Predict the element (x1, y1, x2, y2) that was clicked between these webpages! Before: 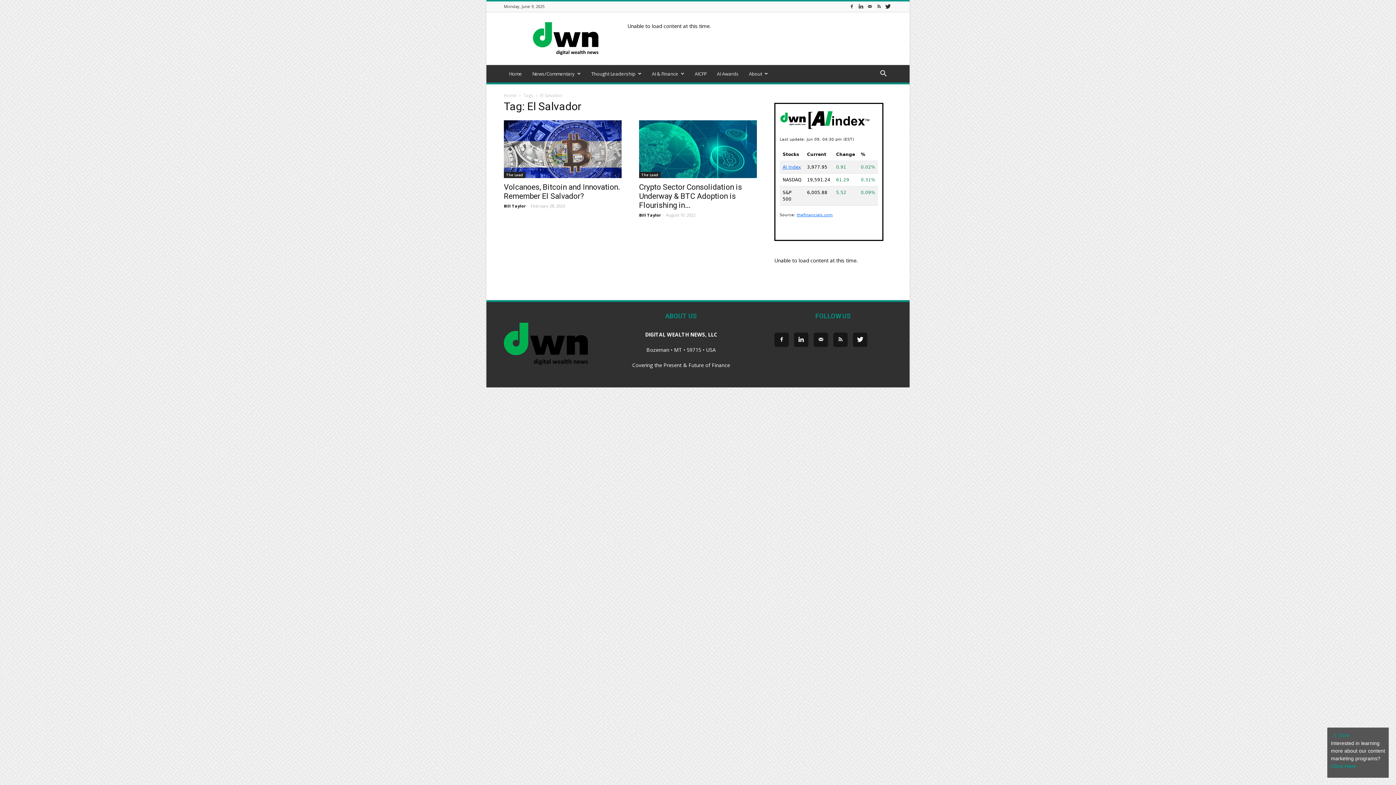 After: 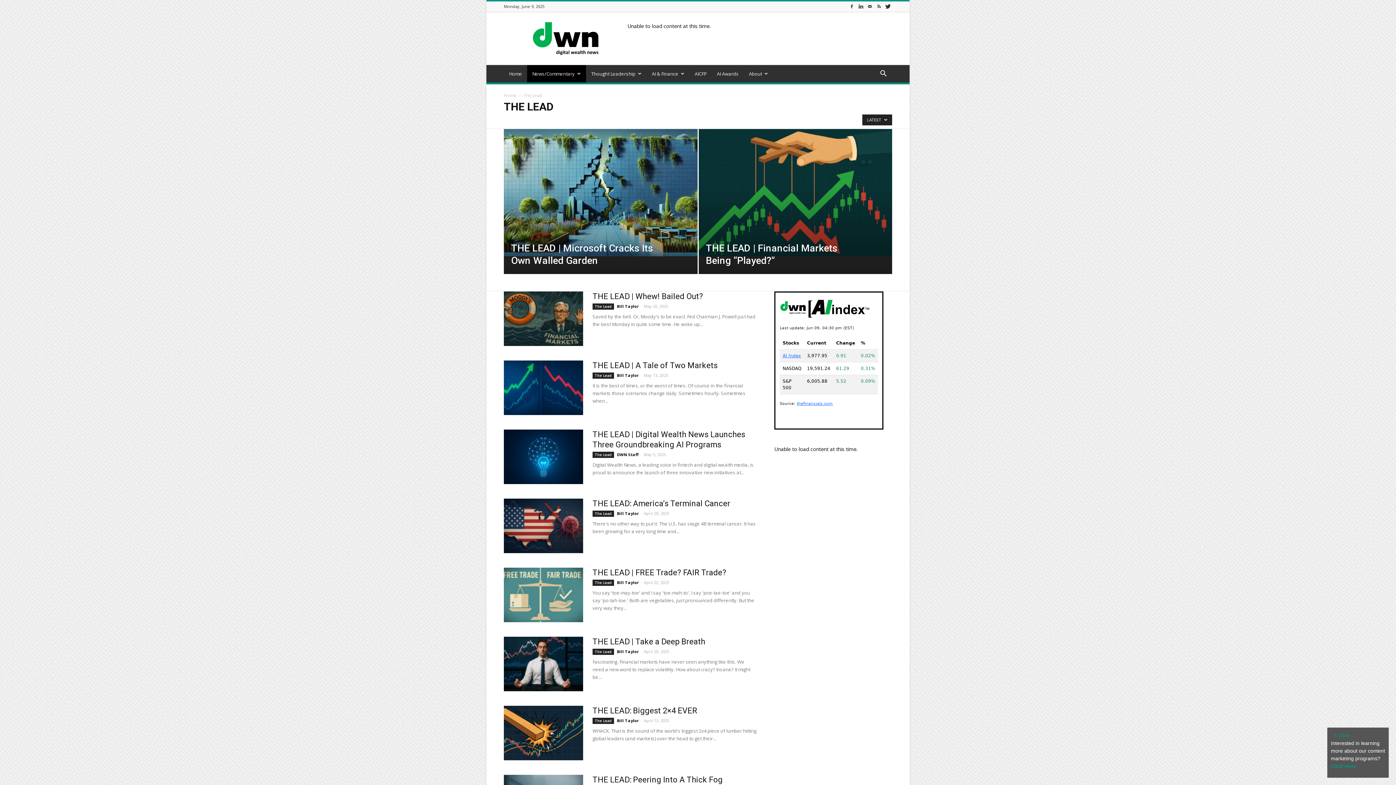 Action: bbox: (504, 171, 525, 178) label: The Lead